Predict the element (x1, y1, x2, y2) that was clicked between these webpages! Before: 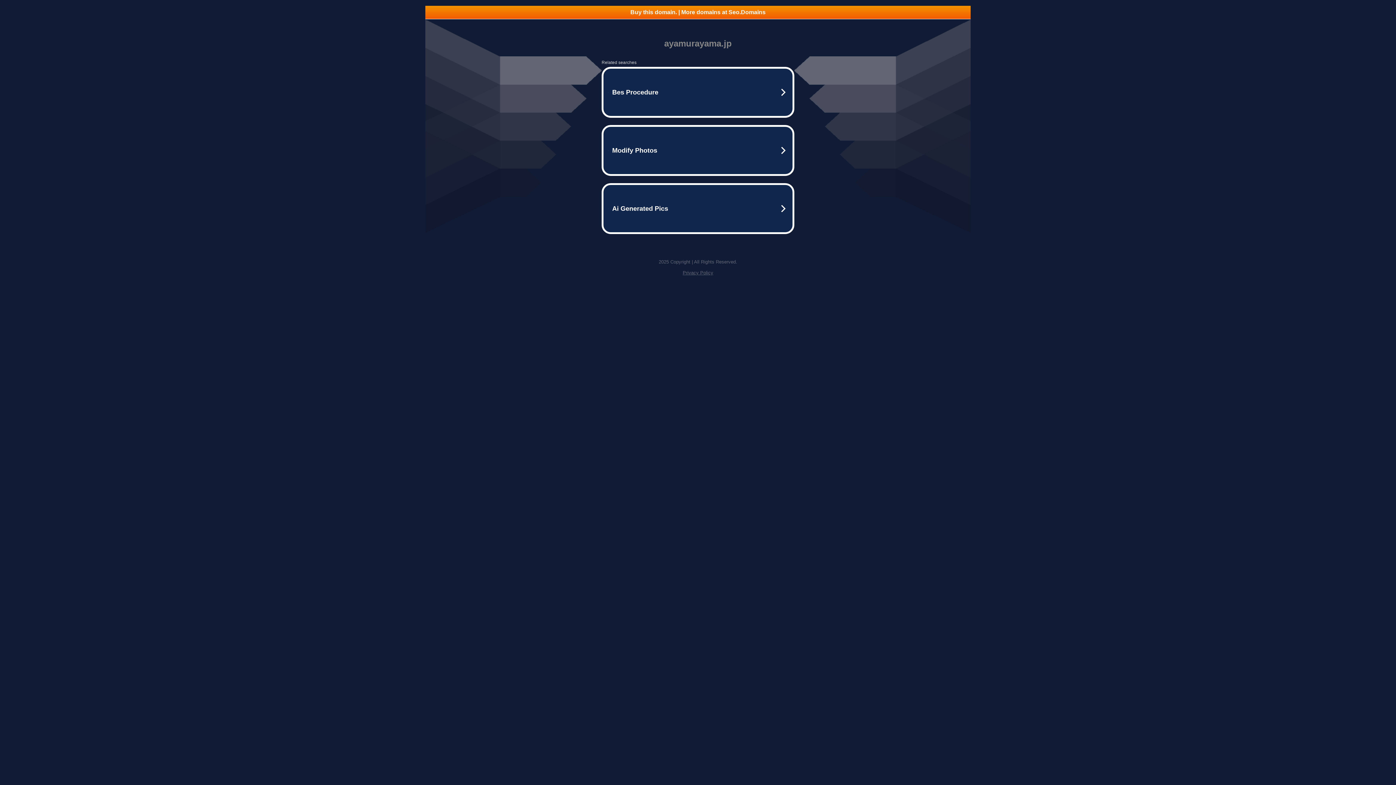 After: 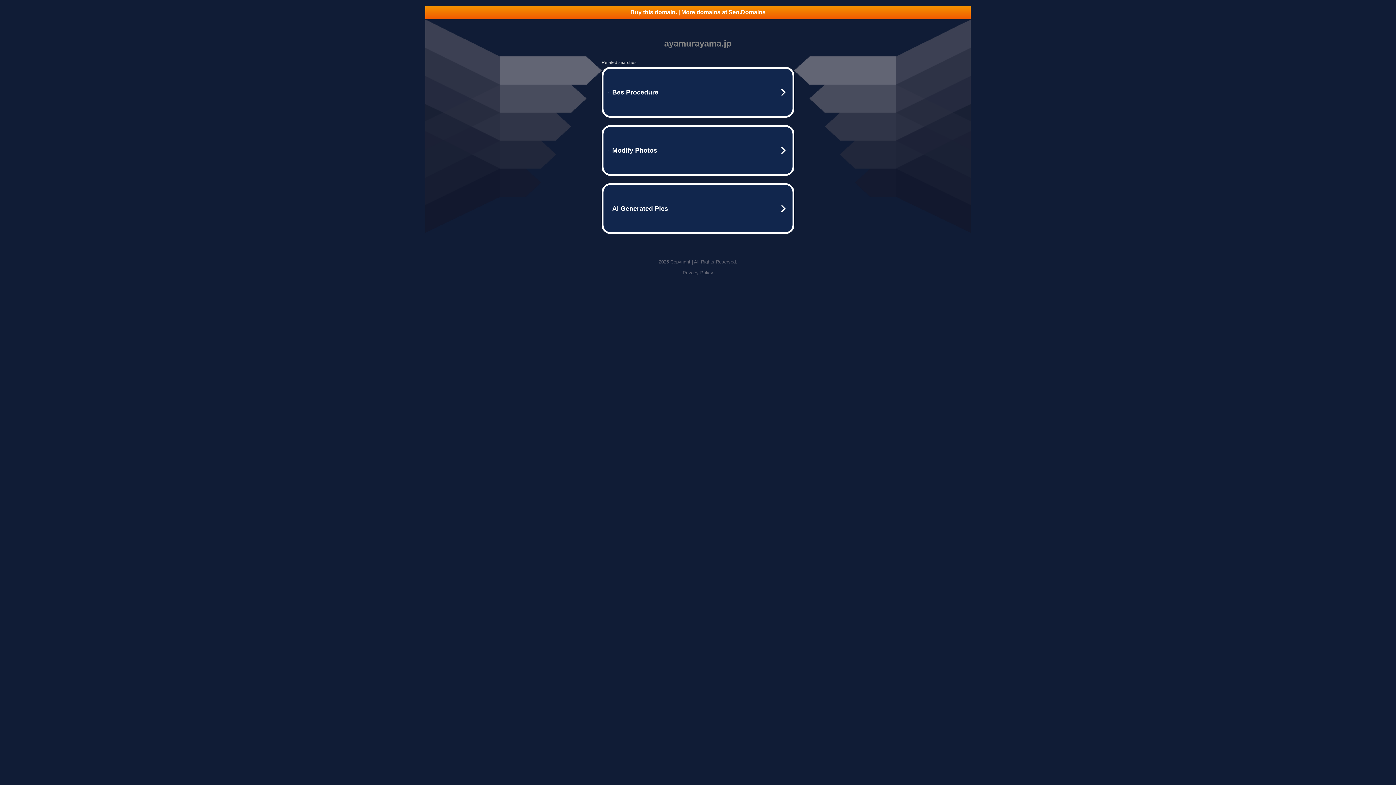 Action: label: Buy this domain. | More domains at Seo.Domains bbox: (425, 5, 970, 18)